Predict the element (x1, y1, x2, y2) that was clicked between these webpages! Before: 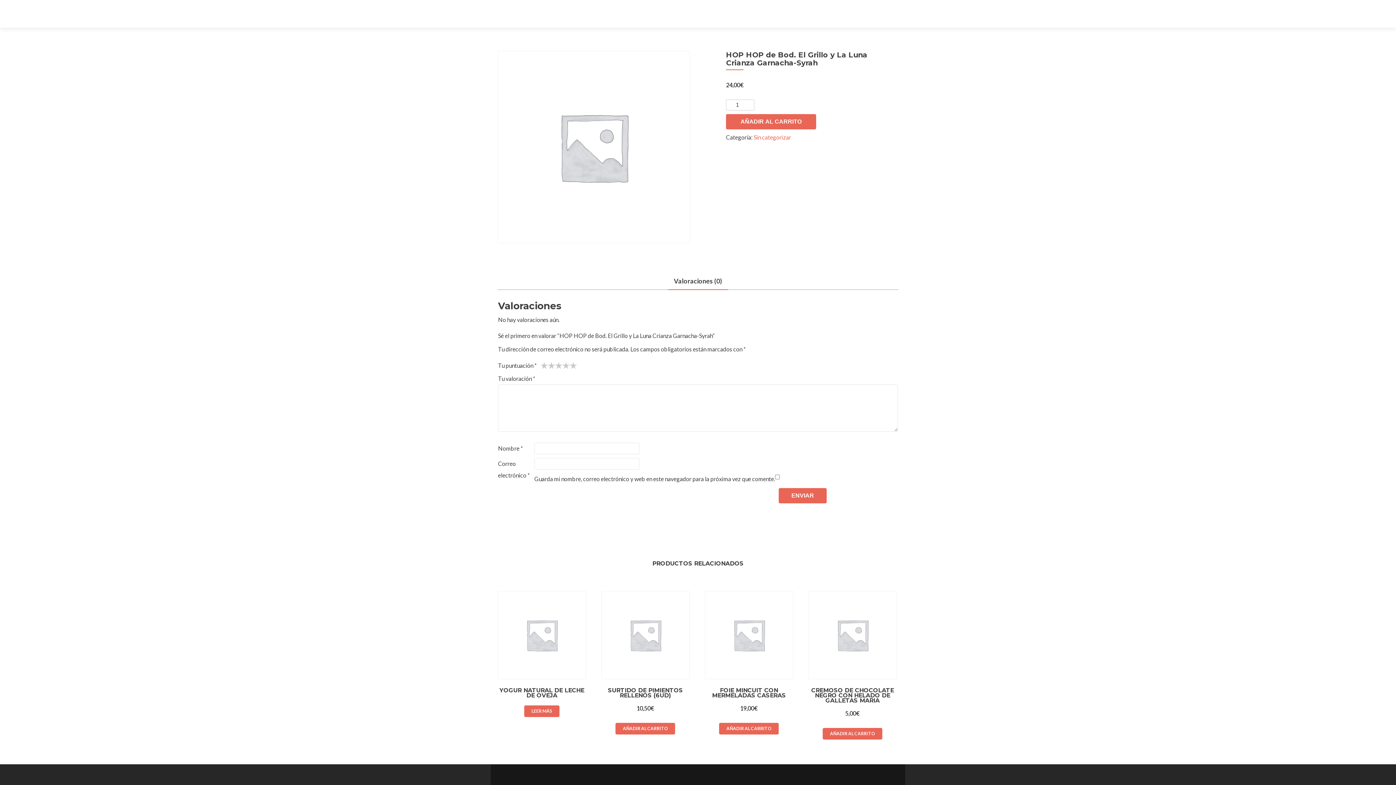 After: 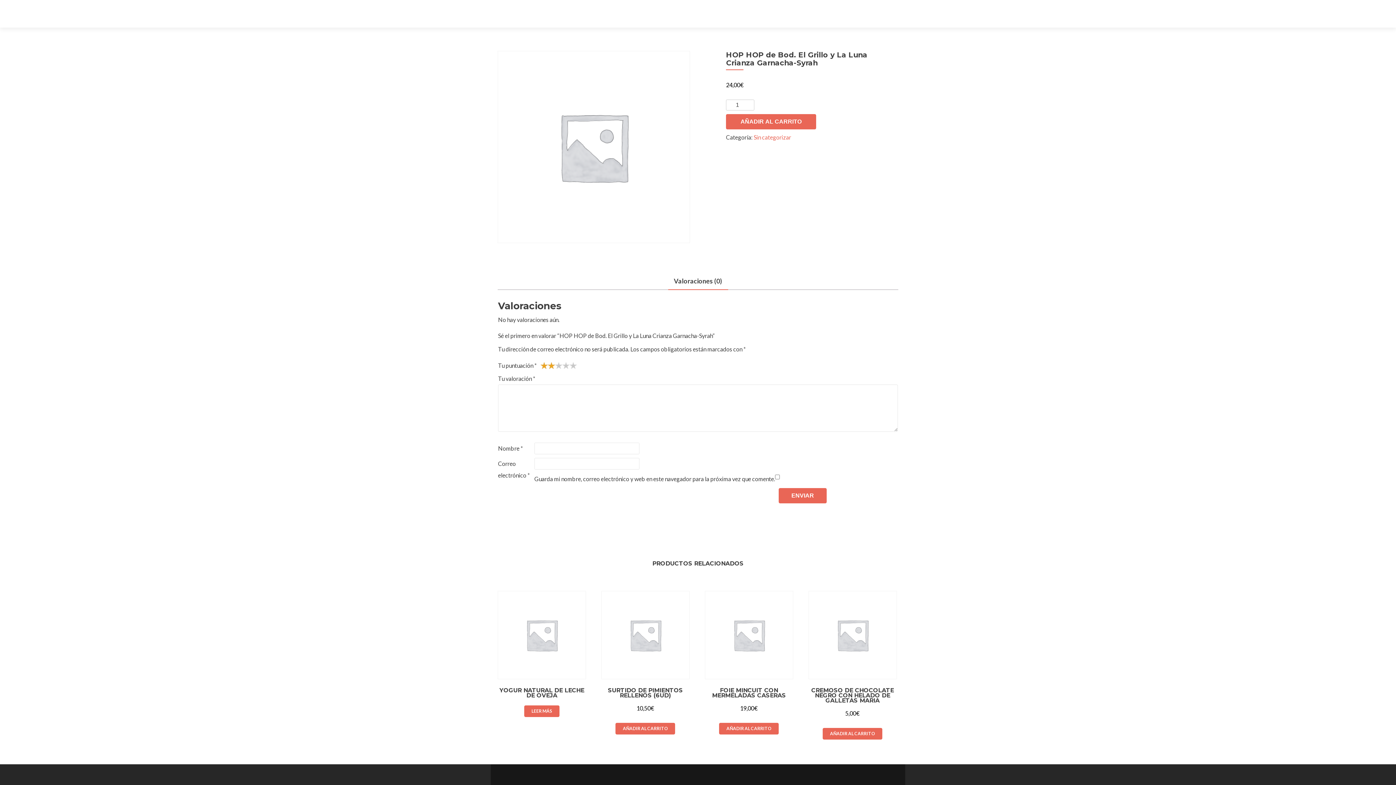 Action: label: 2 bbox: (540, 362, 555, 369)